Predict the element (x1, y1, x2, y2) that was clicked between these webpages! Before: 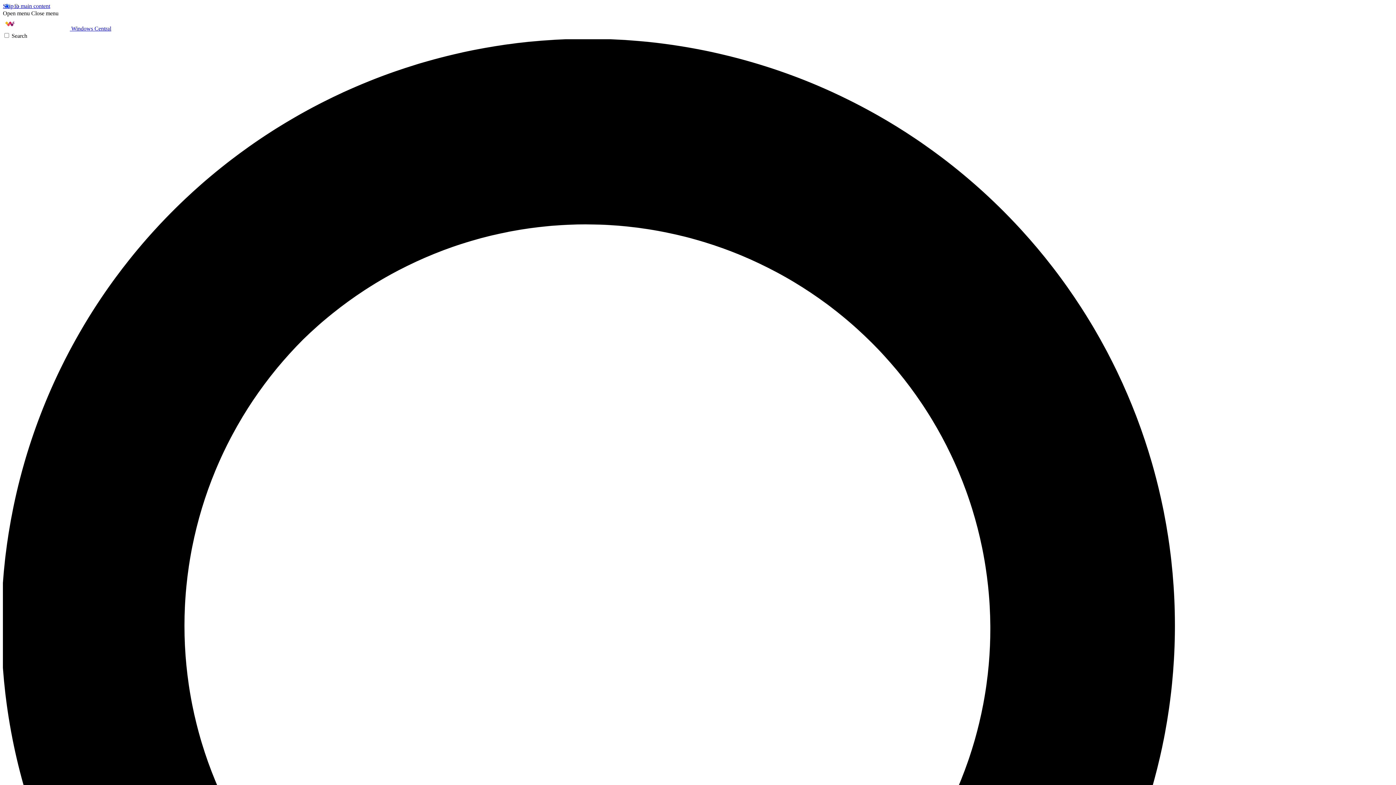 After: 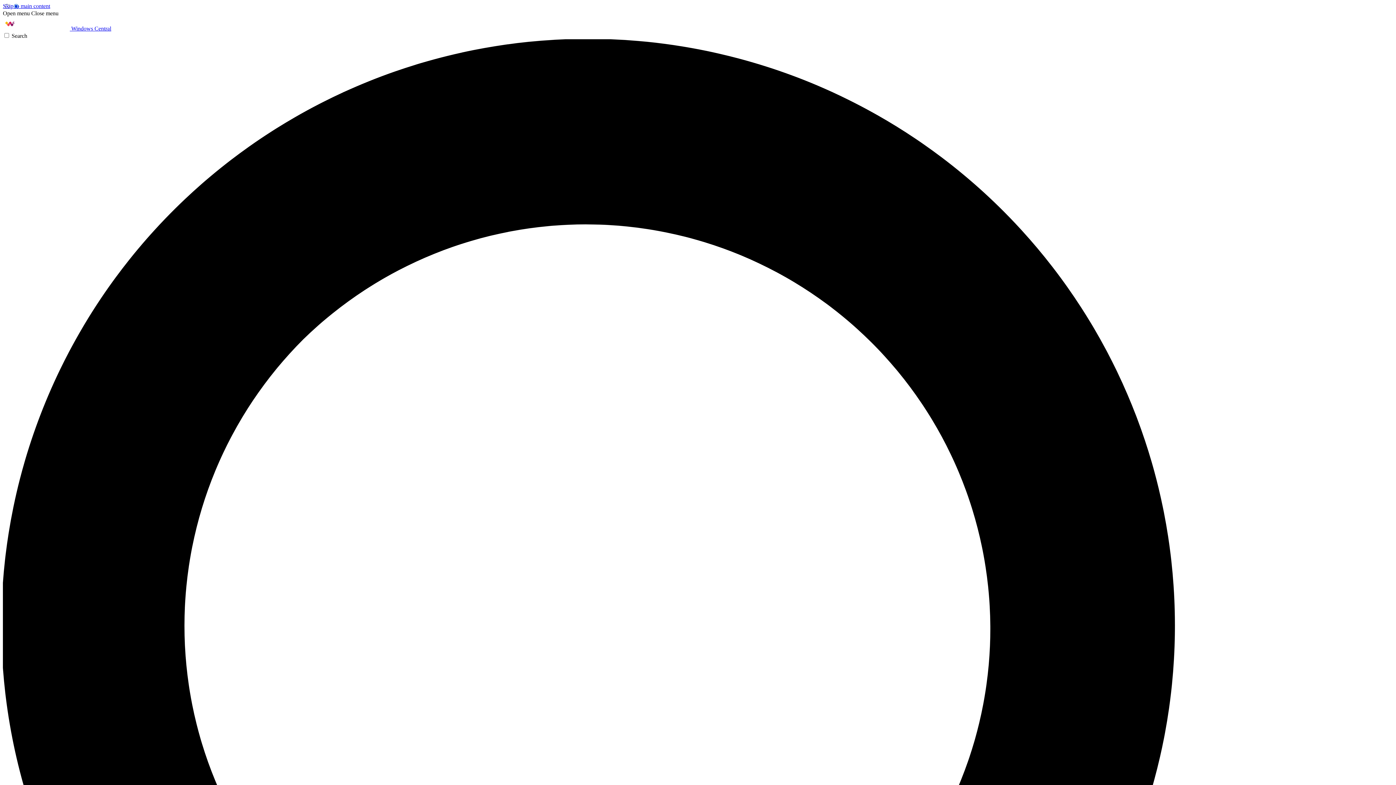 Action: label: Open menu bbox: (2, 10, 29, 16)